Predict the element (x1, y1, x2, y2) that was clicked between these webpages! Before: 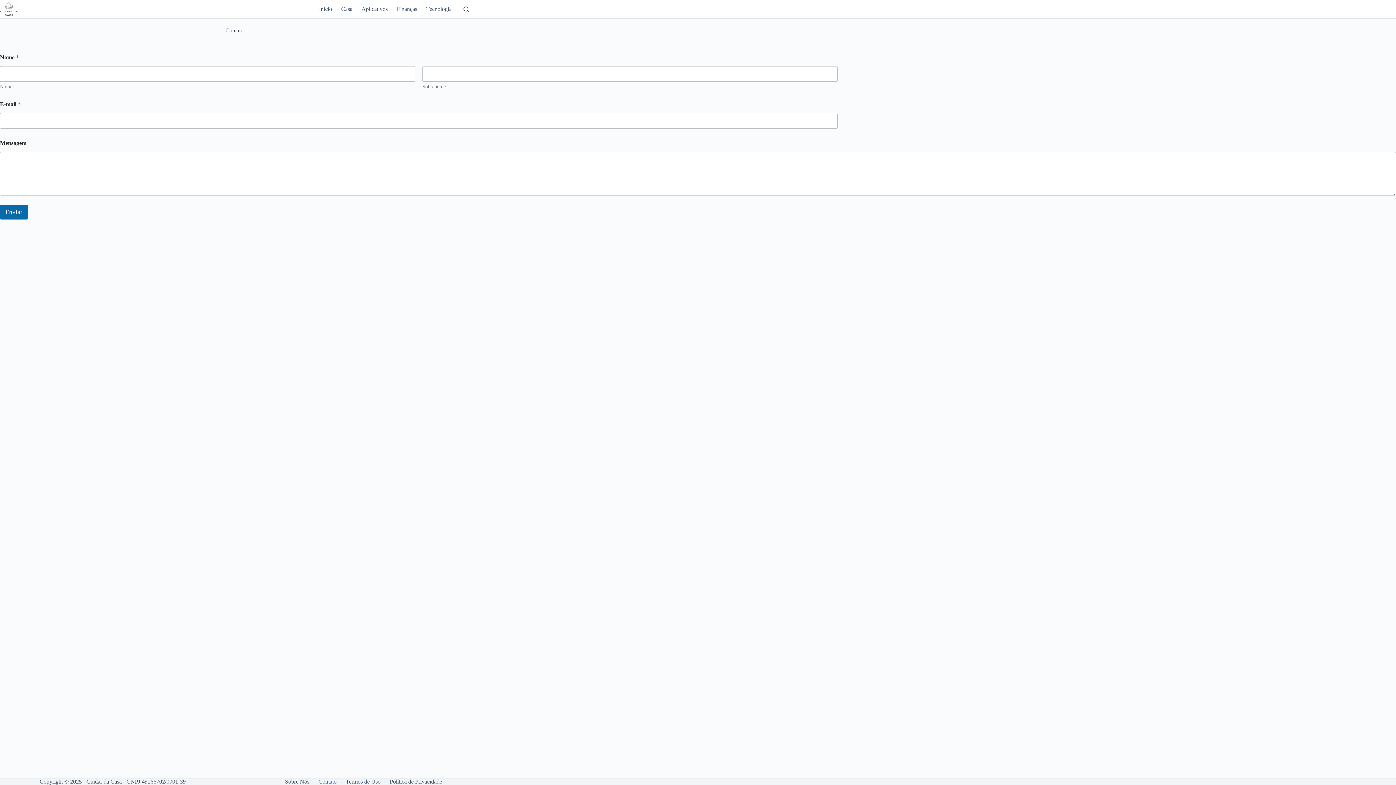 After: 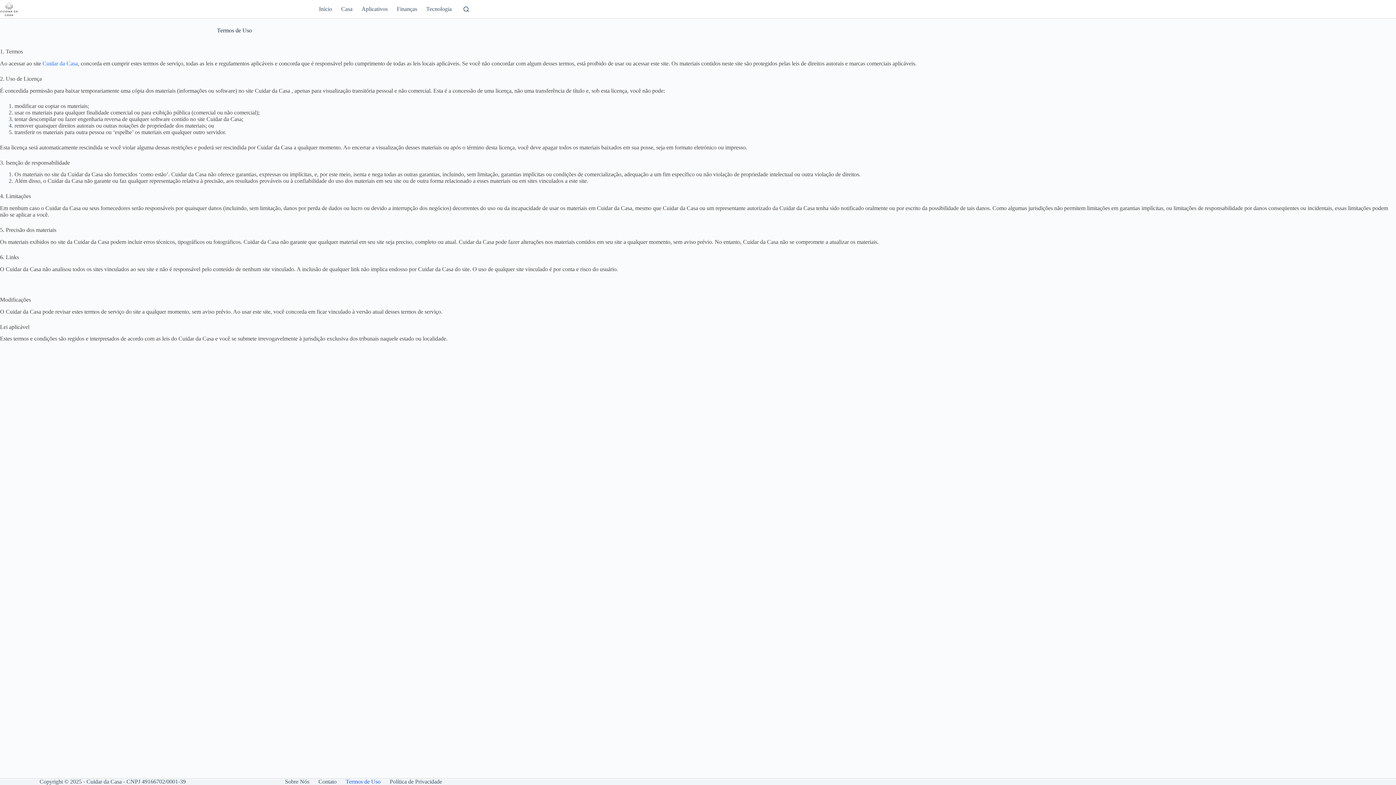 Action: bbox: (341, 778, 385, 785) label: Termos de Uso